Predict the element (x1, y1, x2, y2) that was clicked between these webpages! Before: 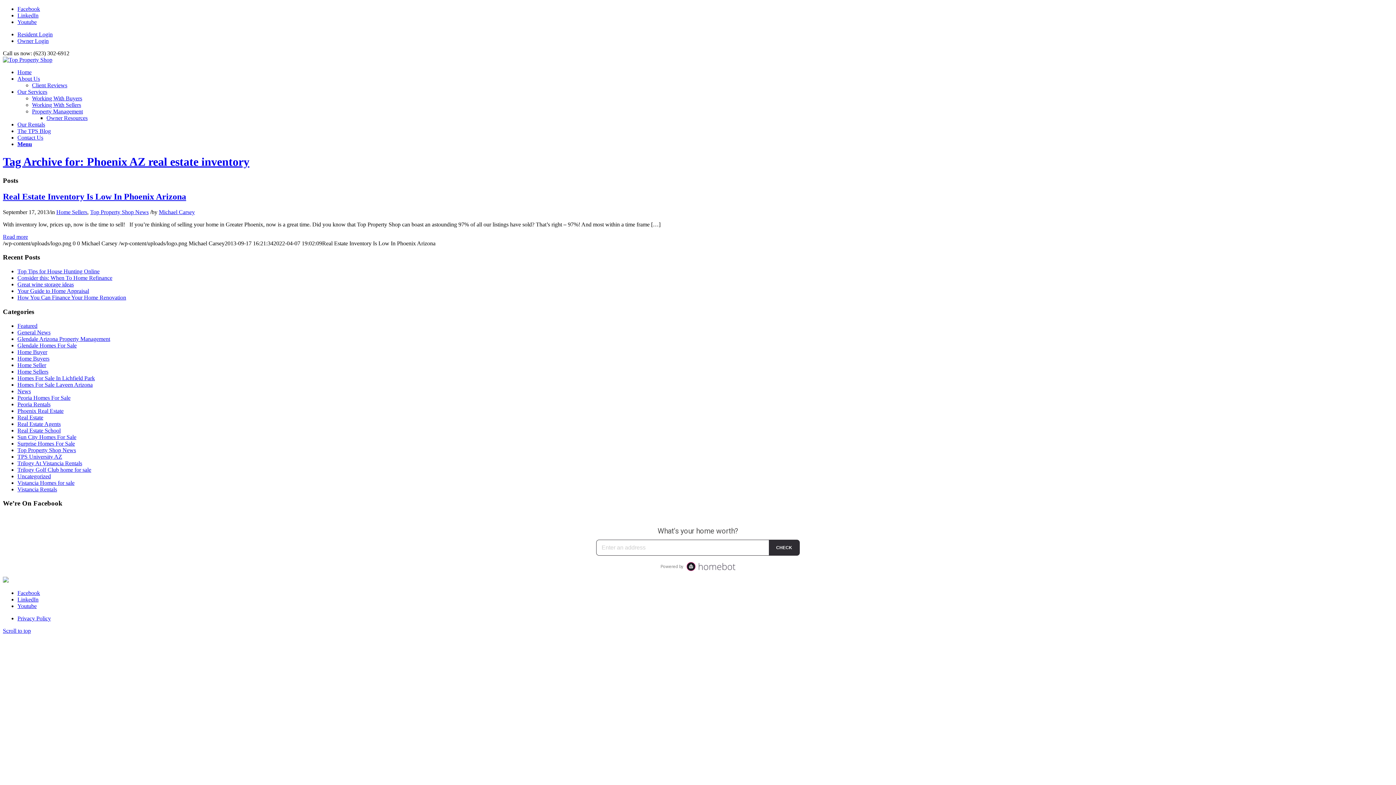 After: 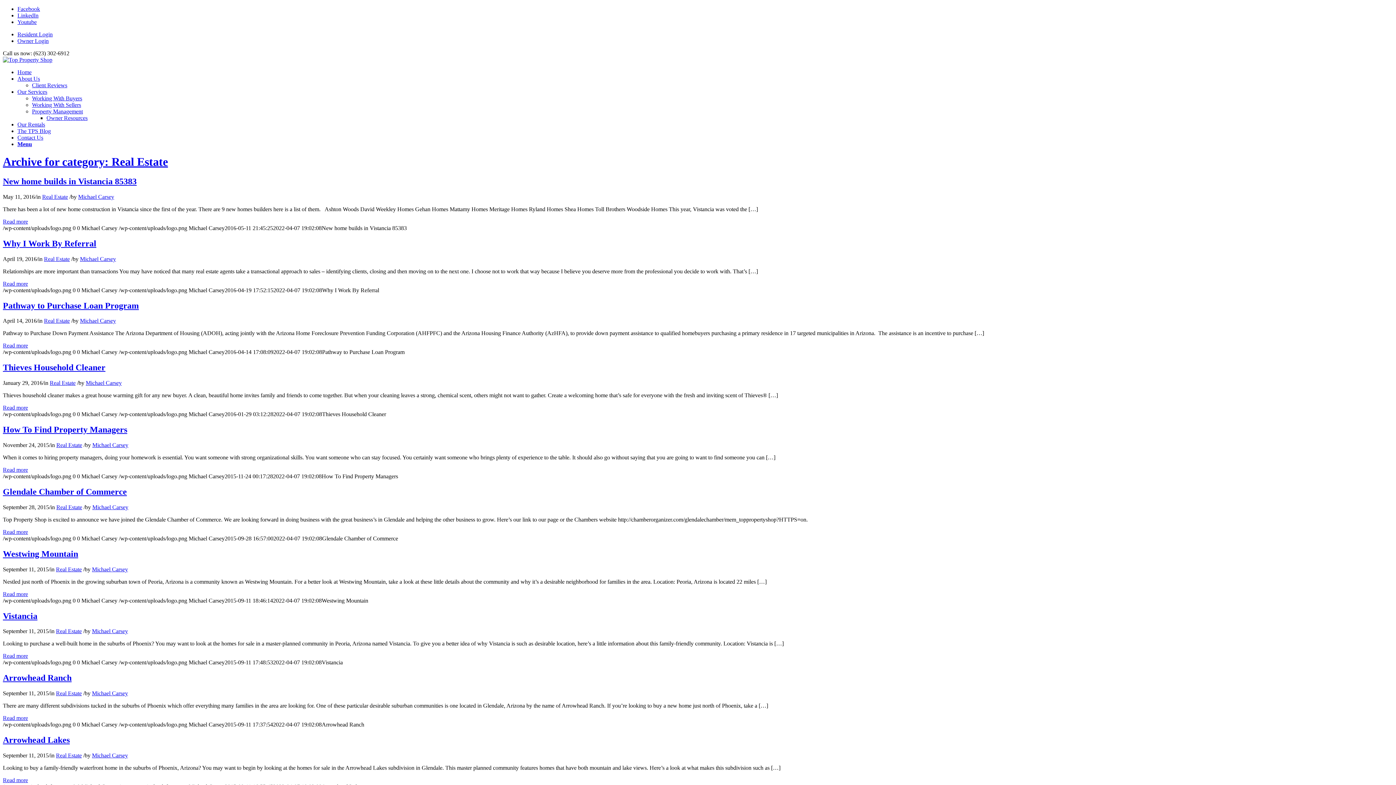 Action: label: Real Estate bbox: (17, 414, 43, 420)